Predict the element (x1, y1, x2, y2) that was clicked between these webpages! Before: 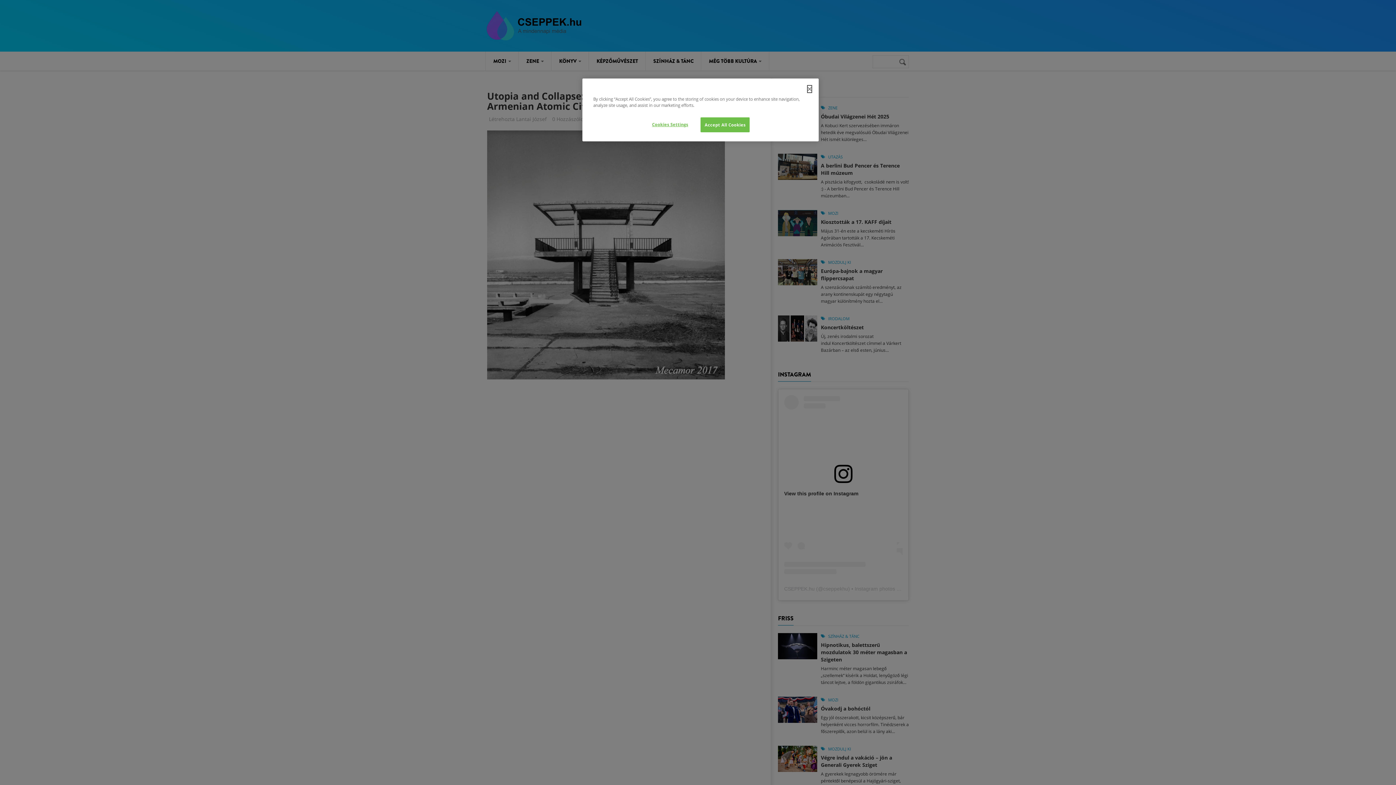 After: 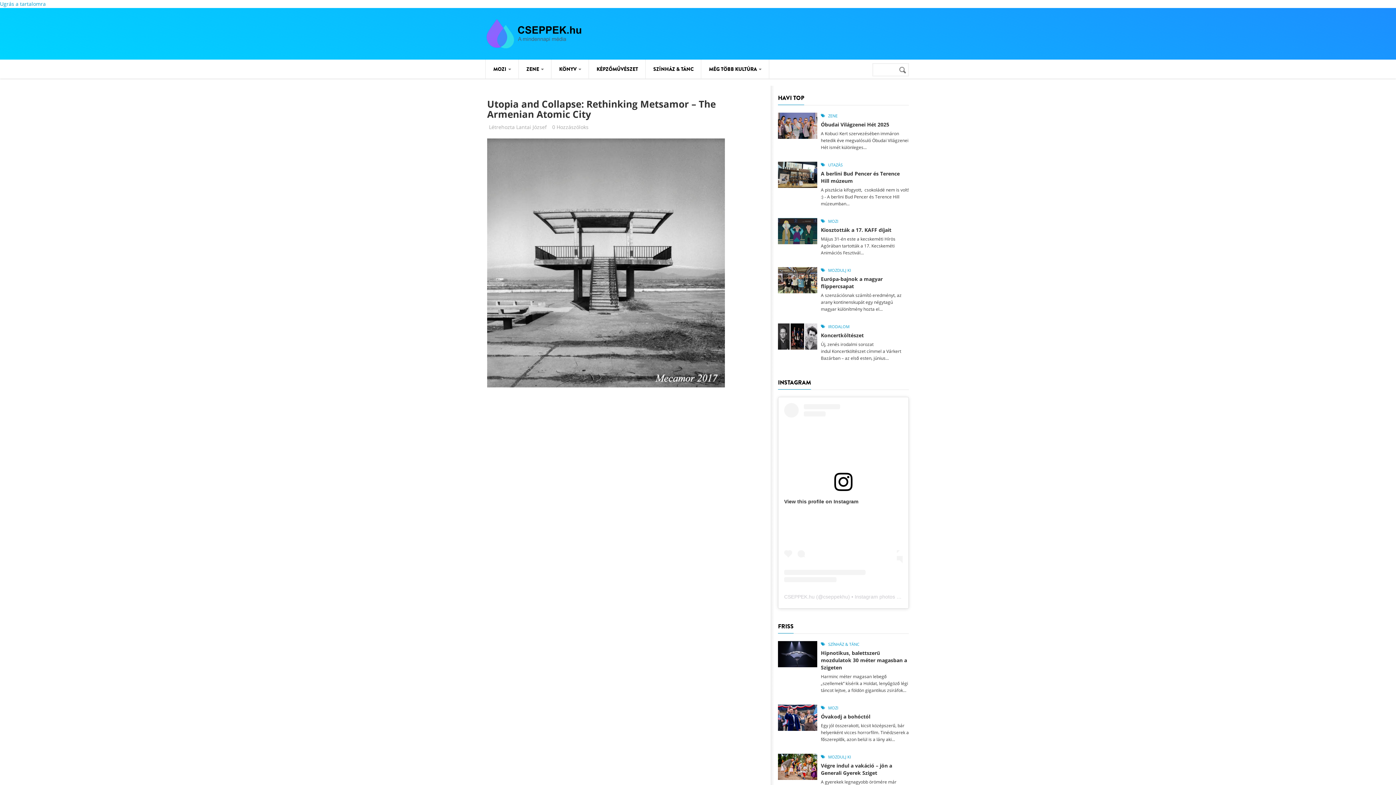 Action: label: Accept All Cookies bbox: (700, 117, 749, 132)